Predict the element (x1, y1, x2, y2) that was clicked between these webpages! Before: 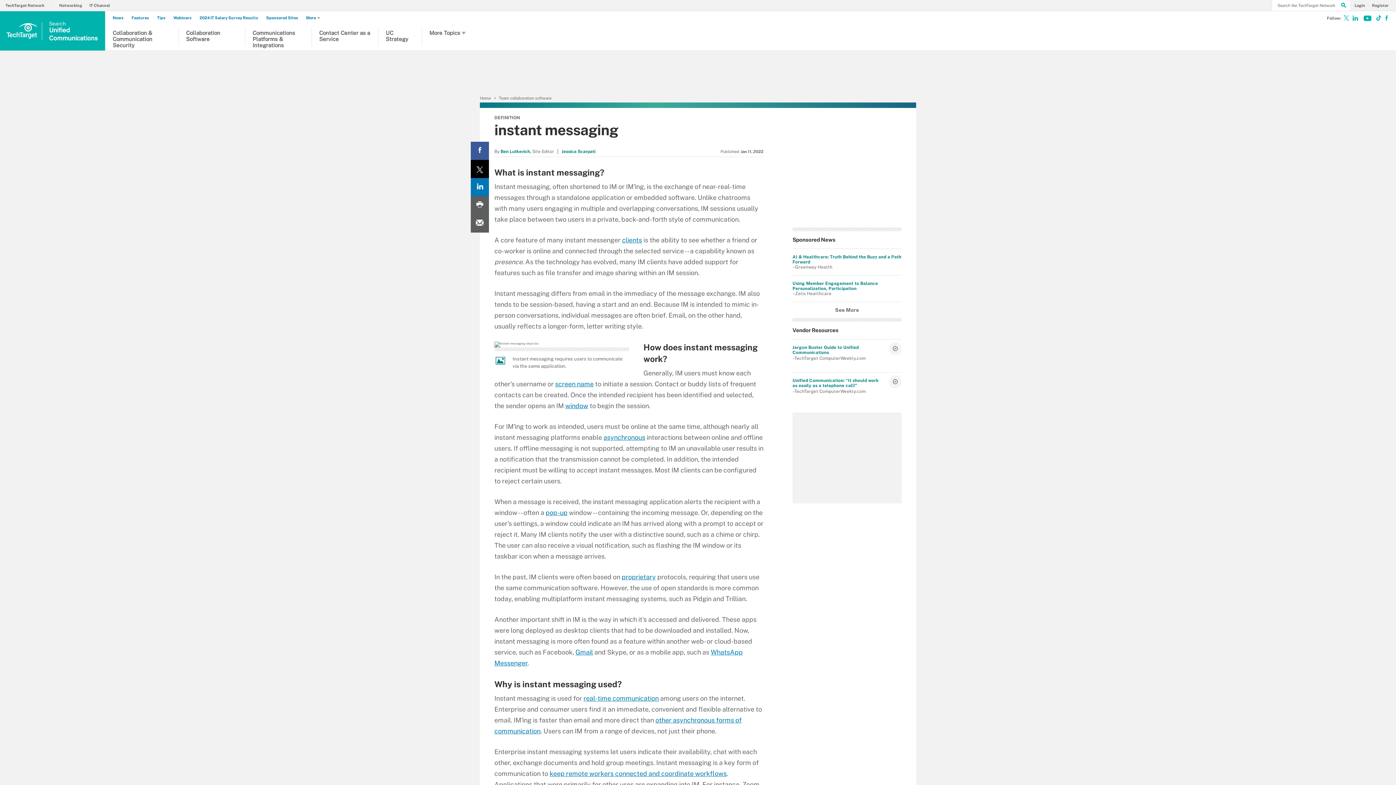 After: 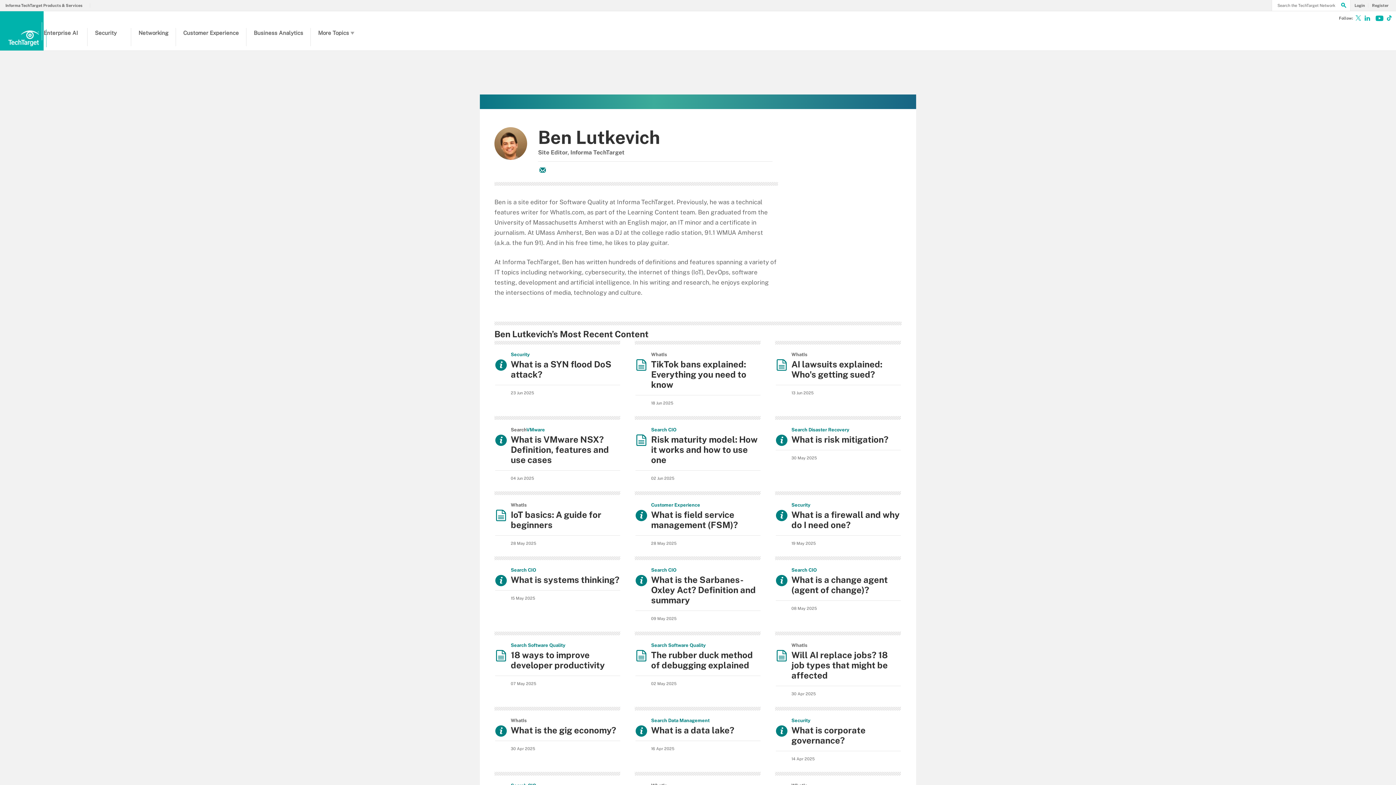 Action: label: Ben Lutkevich, bbox: (500, 149, 531, 154)